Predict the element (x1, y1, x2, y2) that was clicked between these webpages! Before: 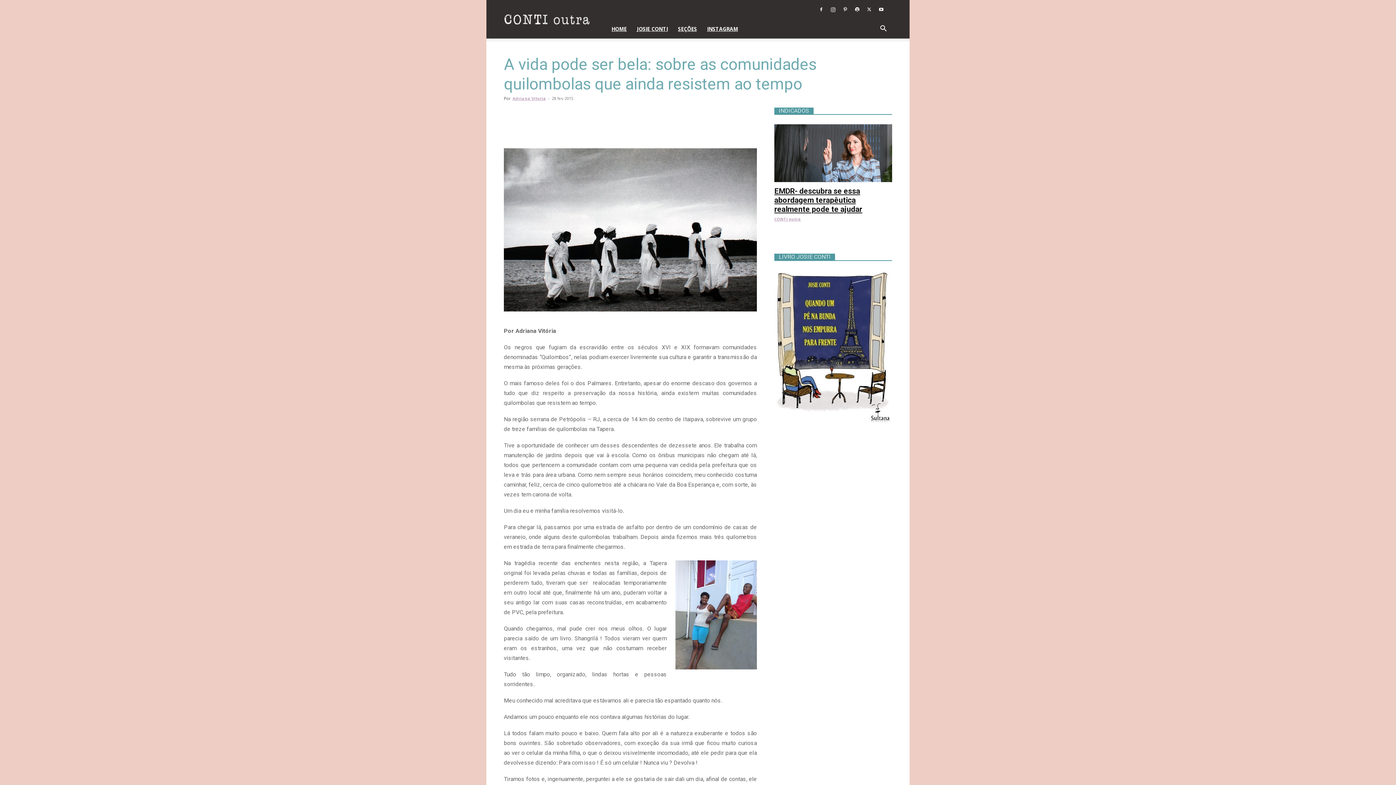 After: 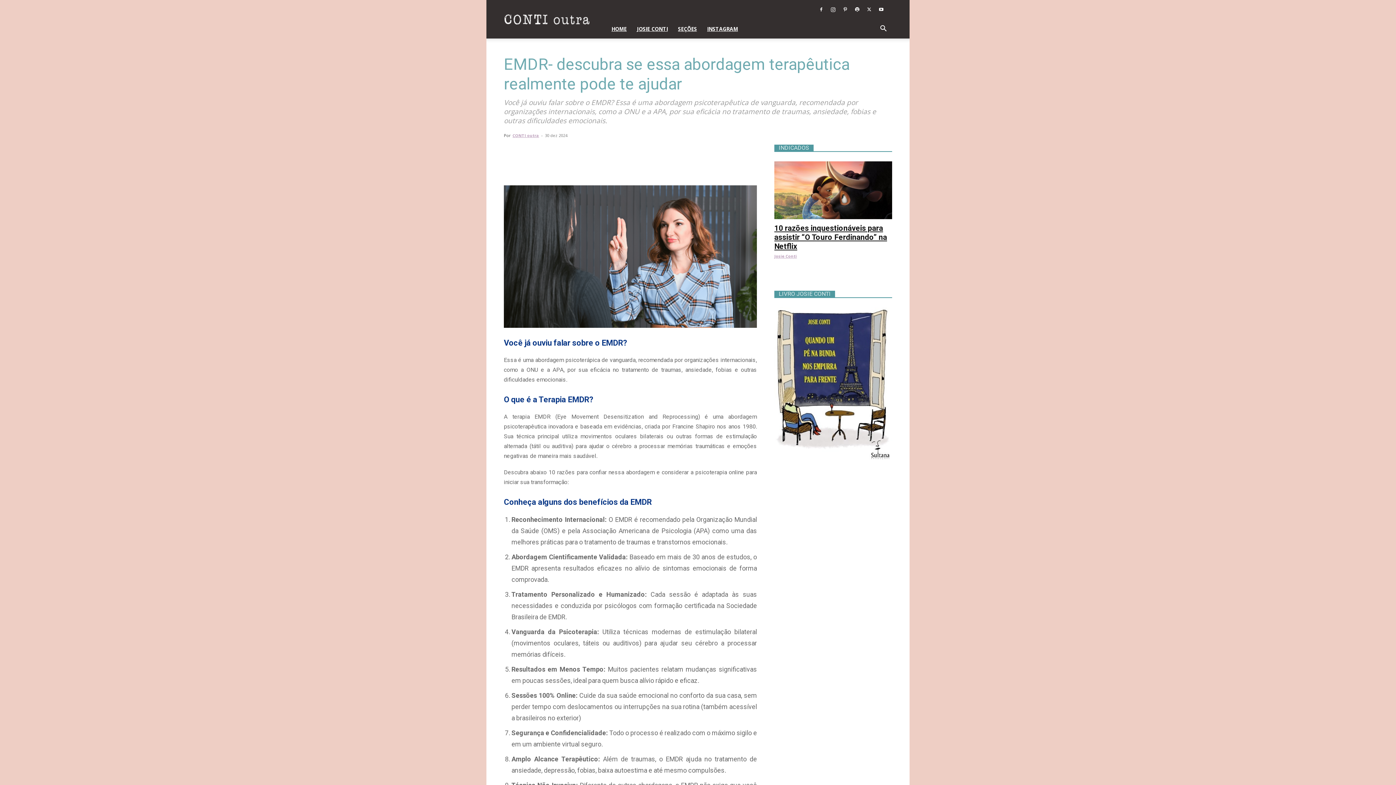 Action: bbox: (774, 124, 892, 182)